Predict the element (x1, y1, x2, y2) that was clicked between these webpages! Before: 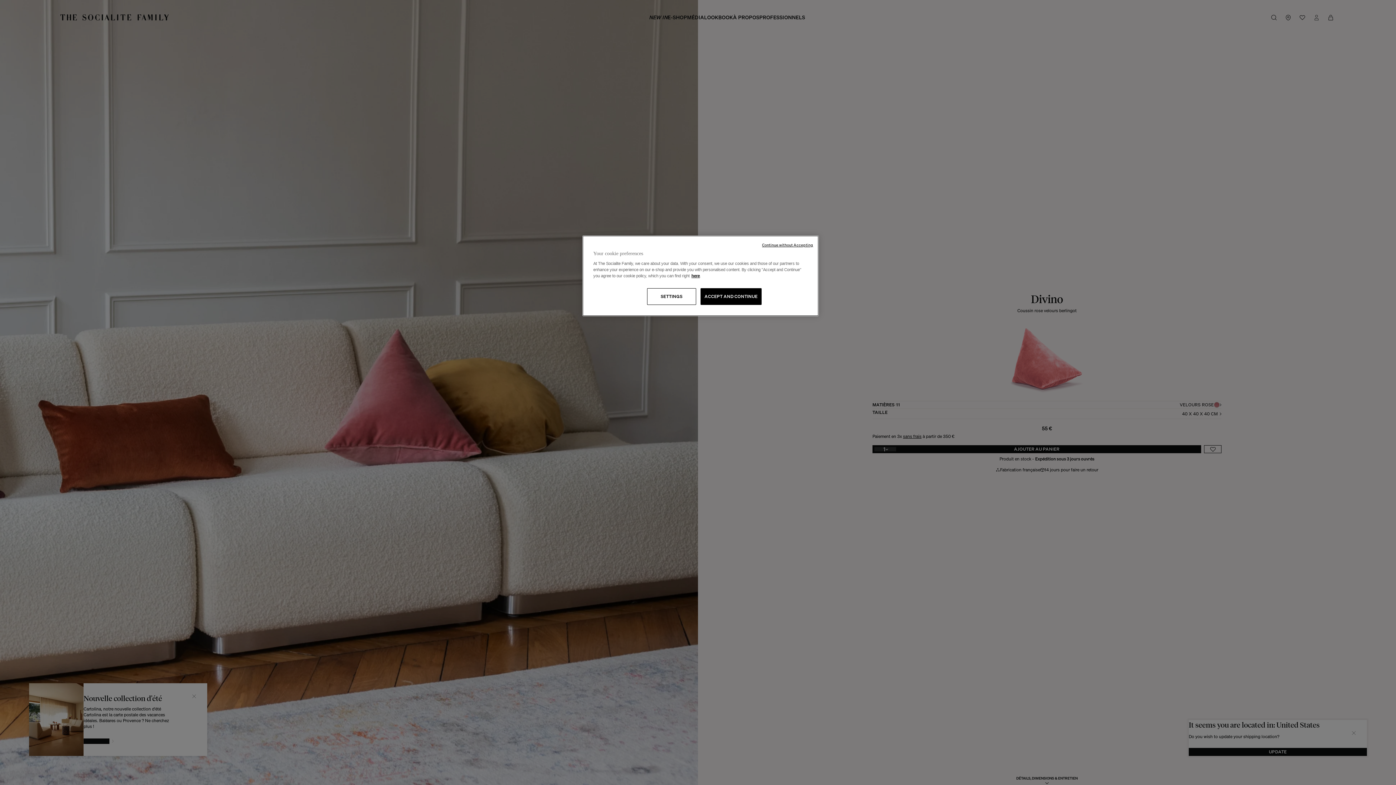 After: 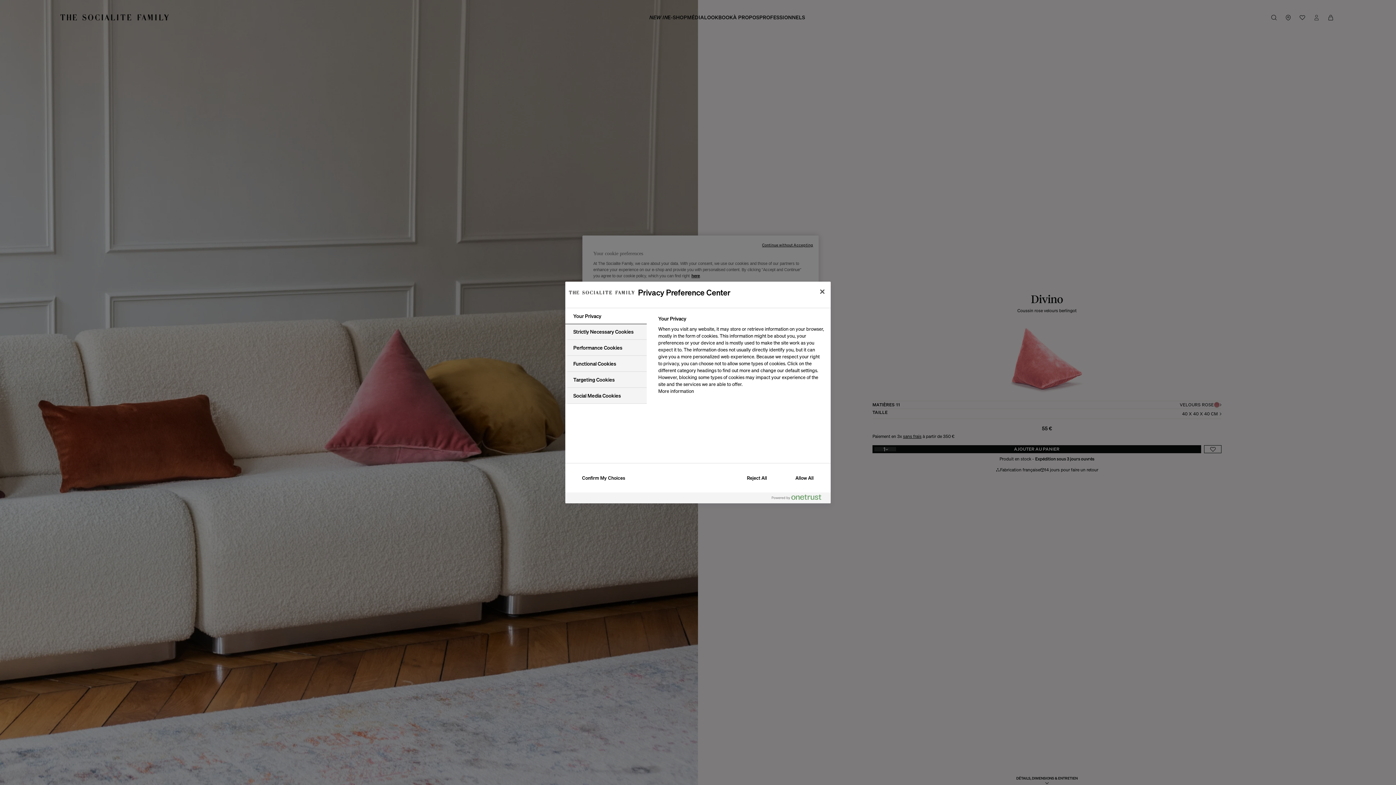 Action: label: SETTINGS bbox: (647, 288, 696, 305)